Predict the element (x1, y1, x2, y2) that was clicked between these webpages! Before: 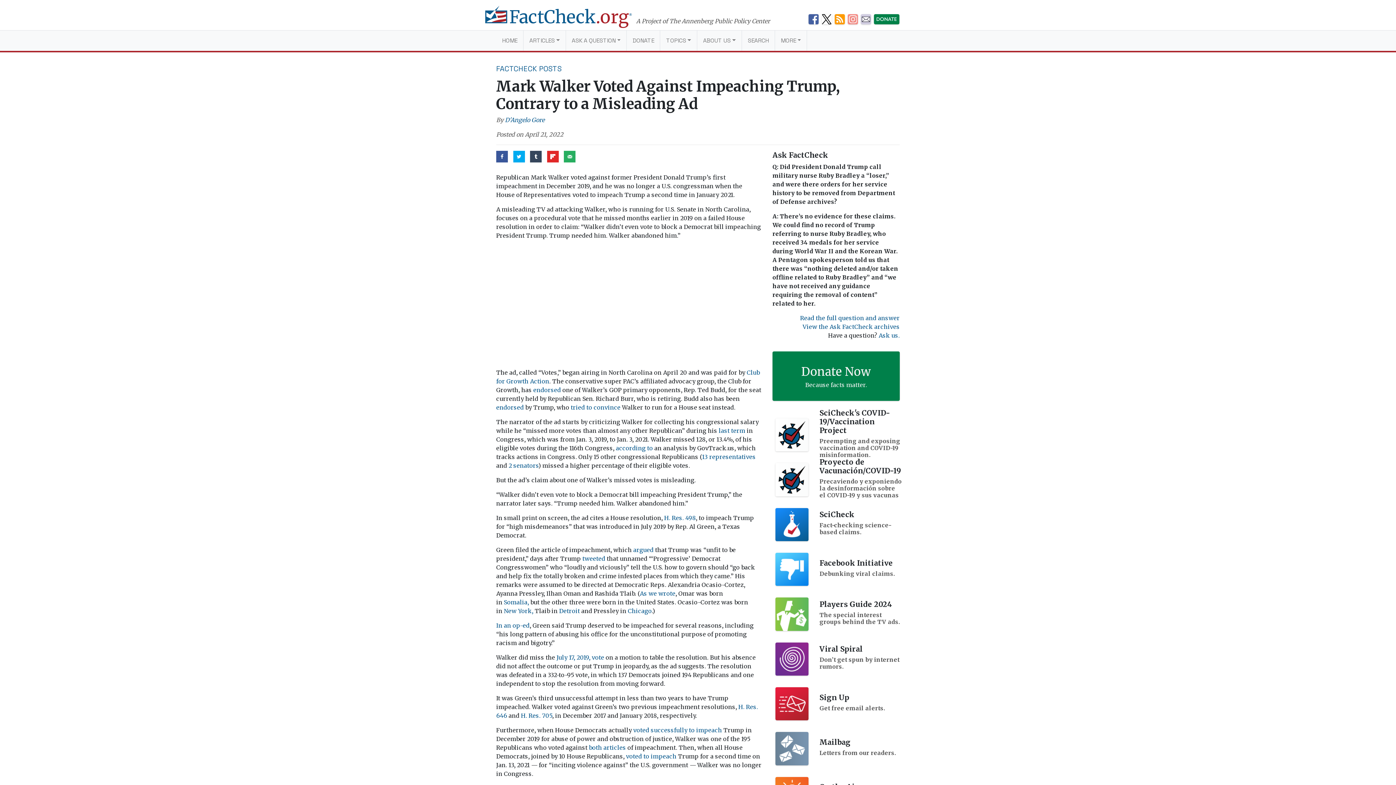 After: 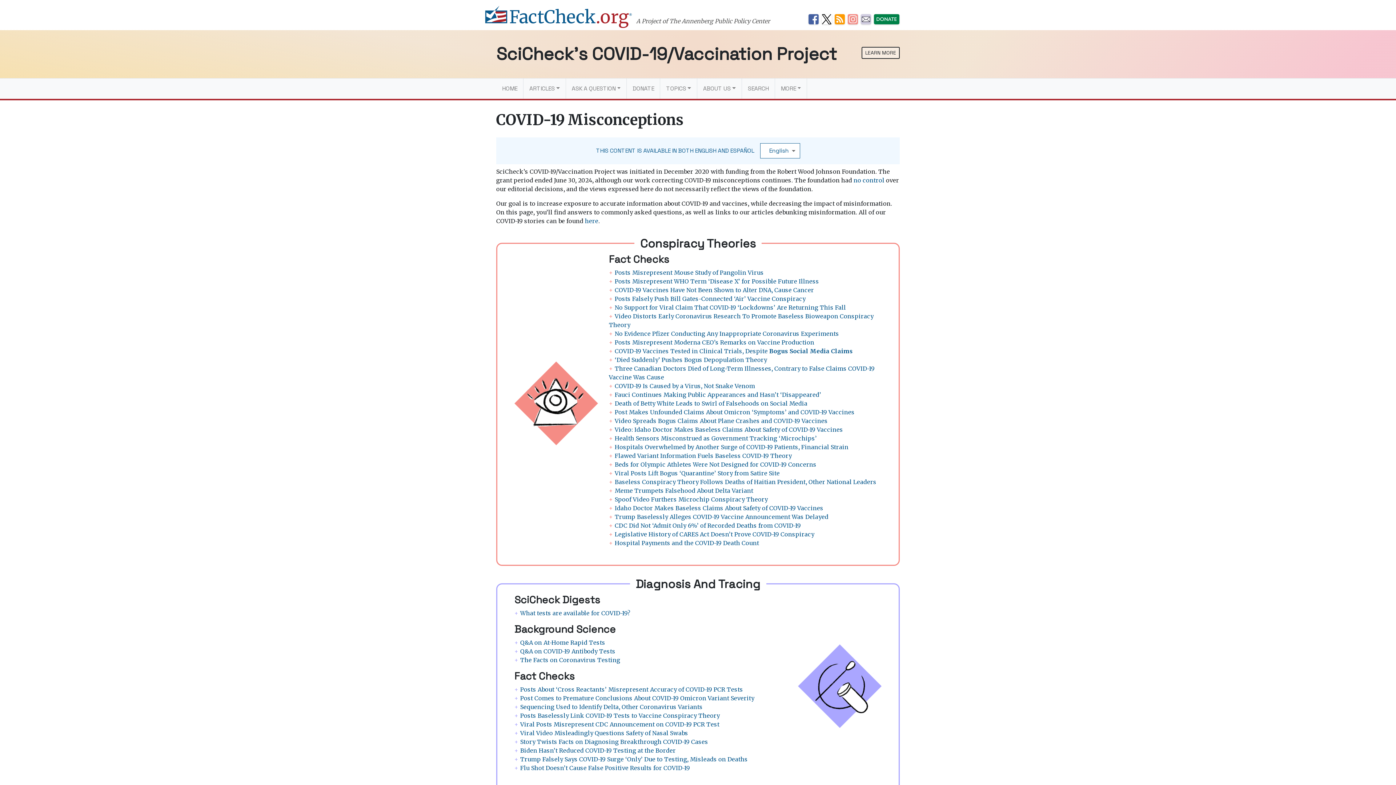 Action: bbox: (772, 412, 899, 457) label: SciCheck's COVID-19/Vaccination Project
Preempting and exposing vaccination and COVID-19 misinformation.